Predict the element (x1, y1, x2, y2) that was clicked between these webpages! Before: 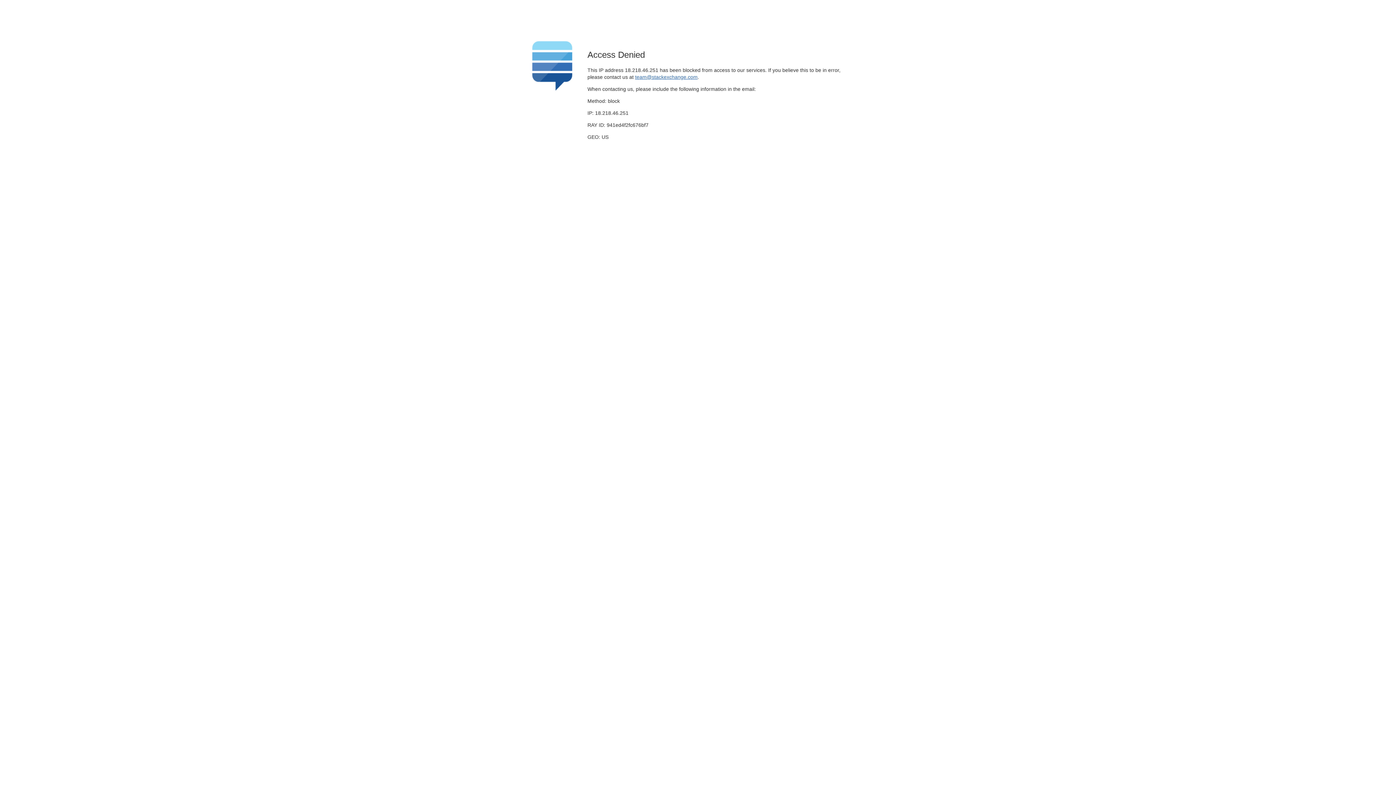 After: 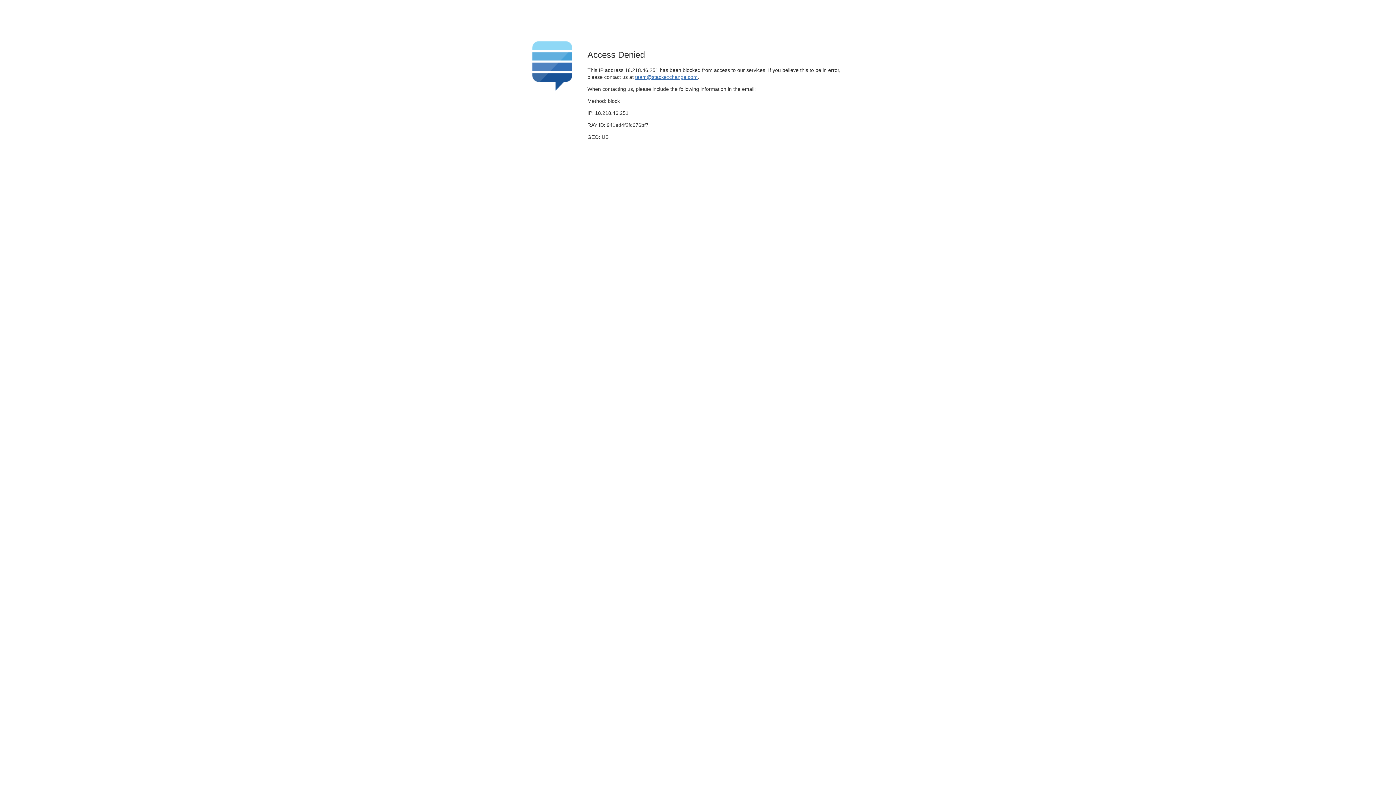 Action: label: team@stackexchange.com bbox: (635, 74, 697, 79)